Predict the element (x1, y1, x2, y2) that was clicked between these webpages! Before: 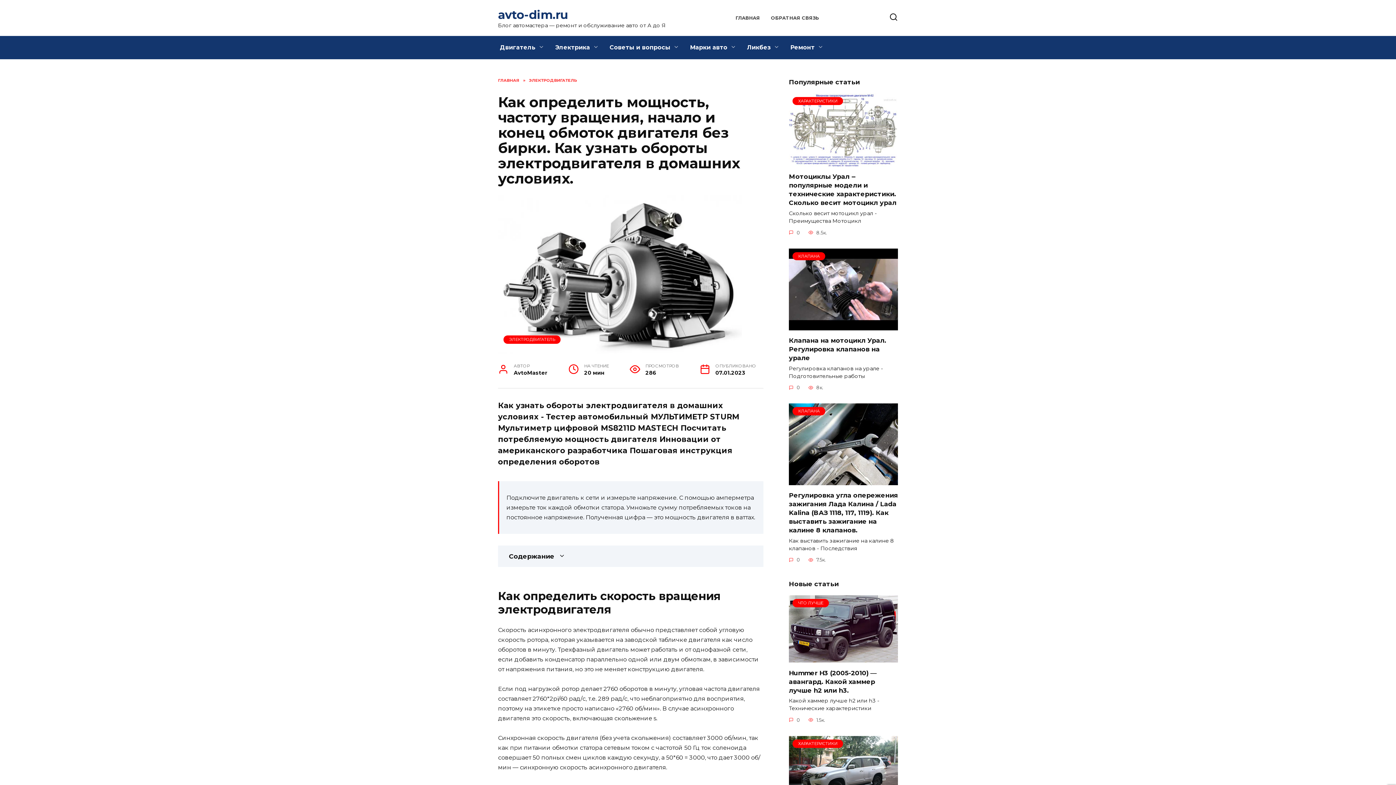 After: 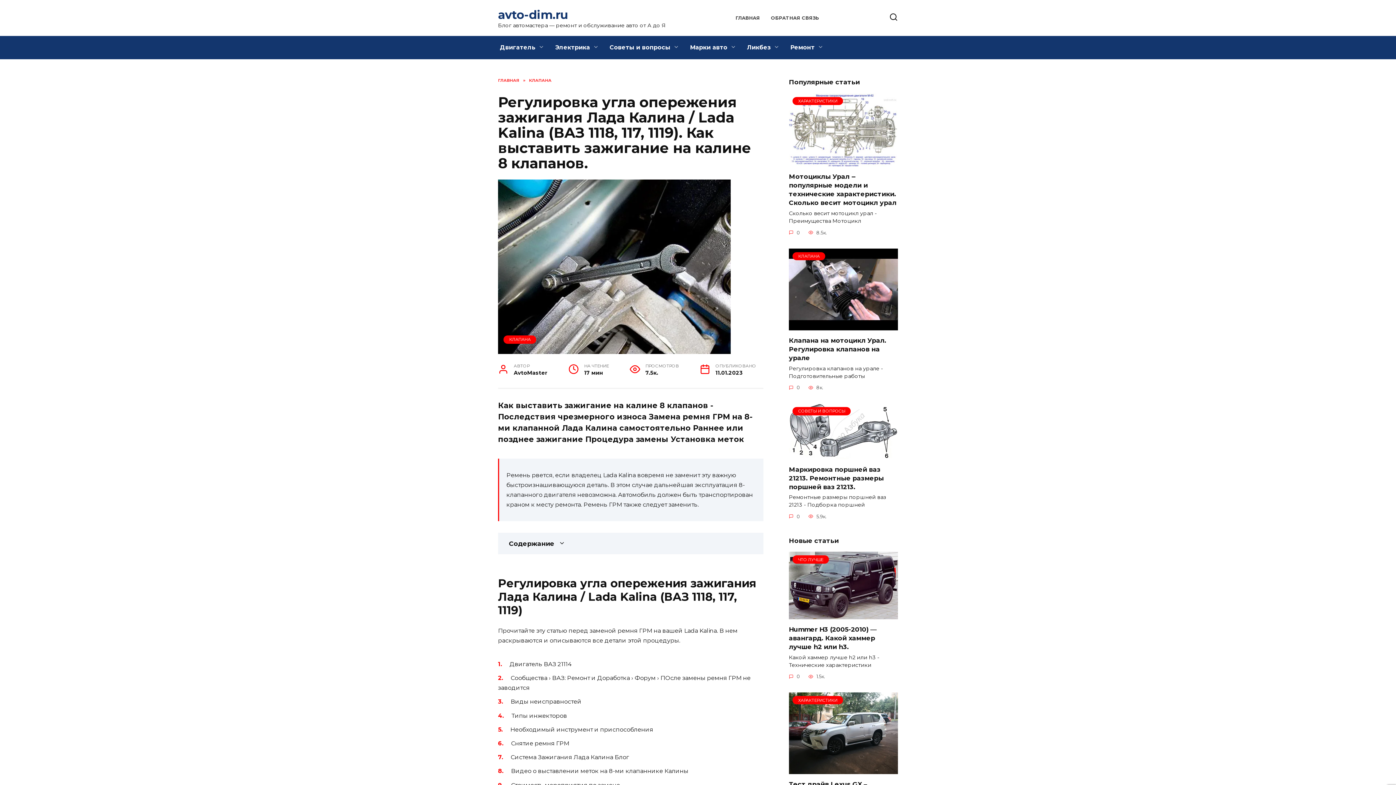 Action: label: КЛАПАНА bbox: (789, 477, 898, 484)